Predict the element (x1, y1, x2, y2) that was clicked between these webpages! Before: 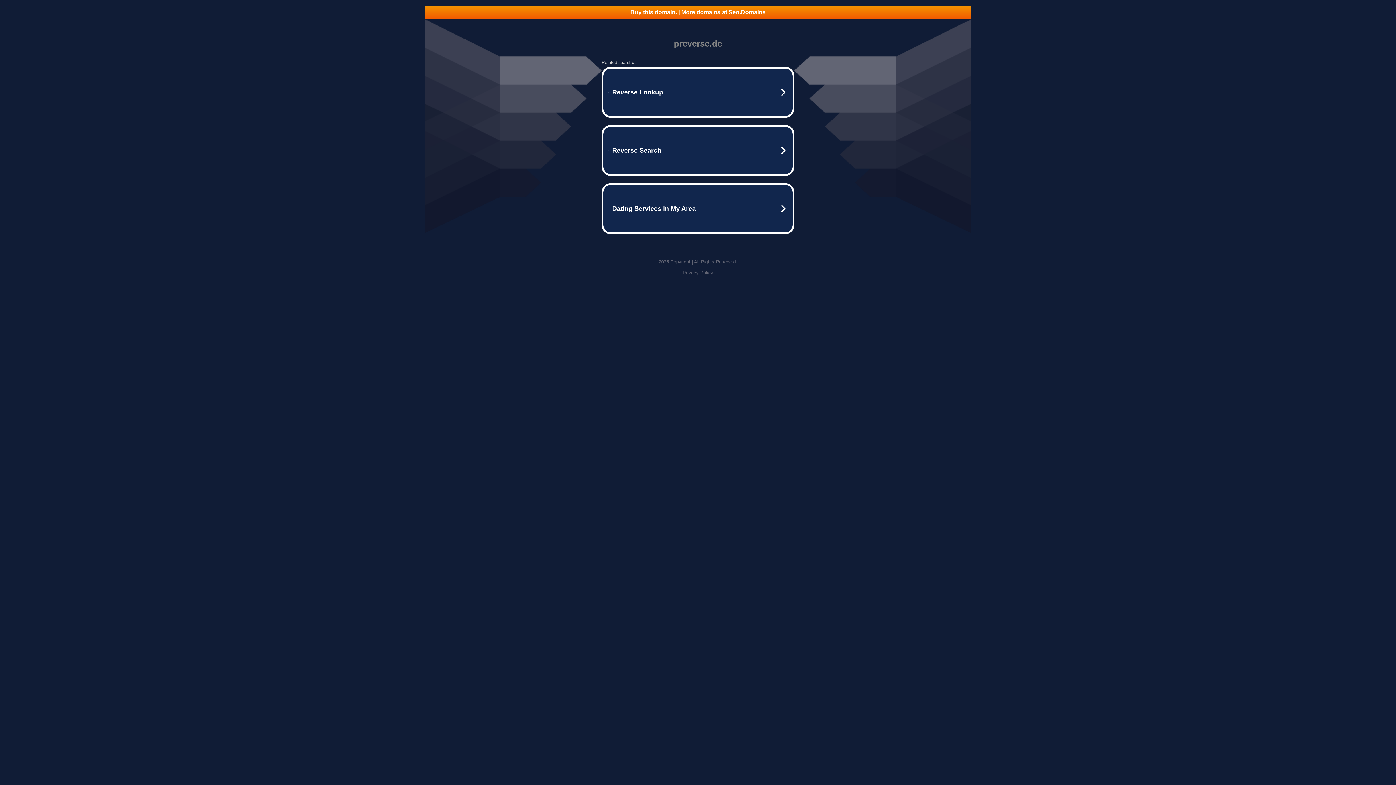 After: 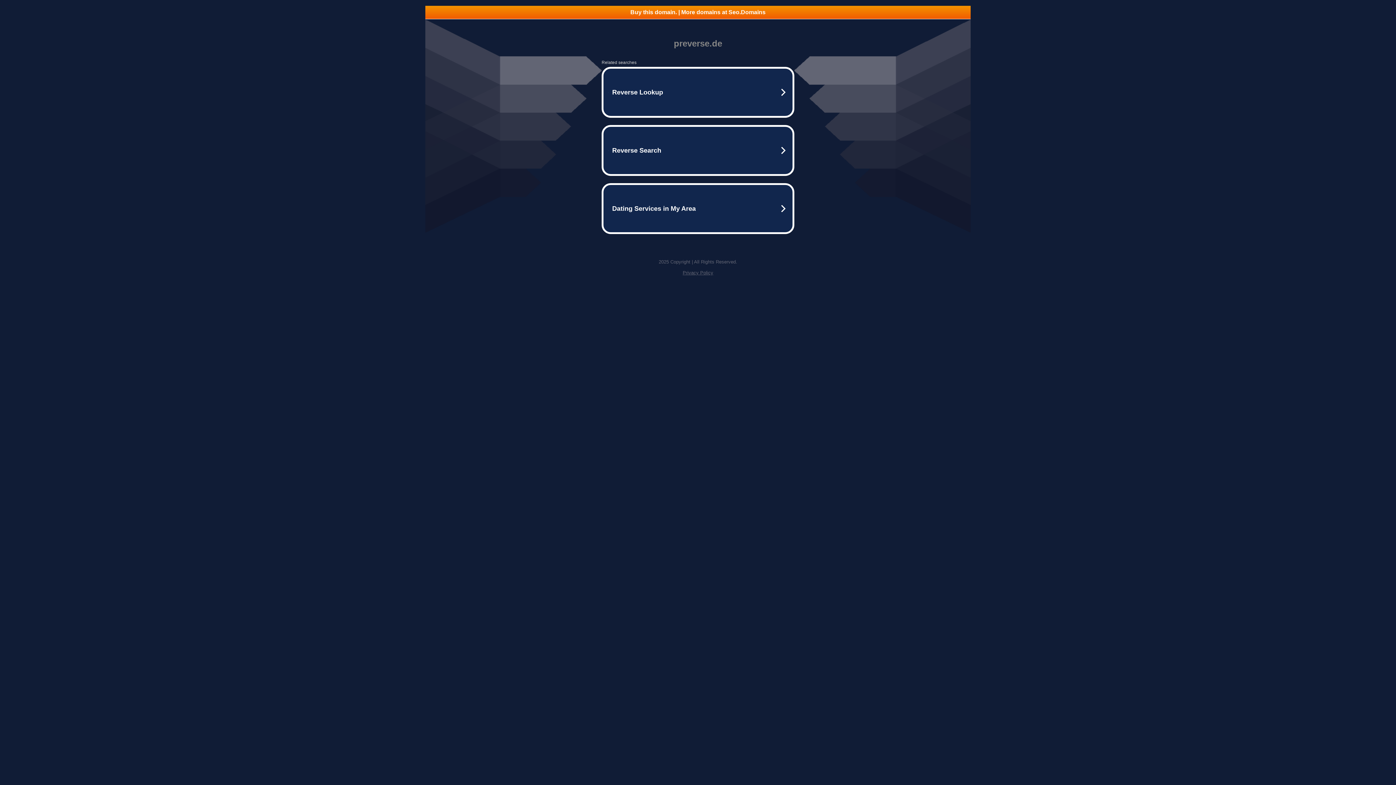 Action: bbox: (425, 5, 970, 18) label: Buy this domain. | More domains at Seo.Domains